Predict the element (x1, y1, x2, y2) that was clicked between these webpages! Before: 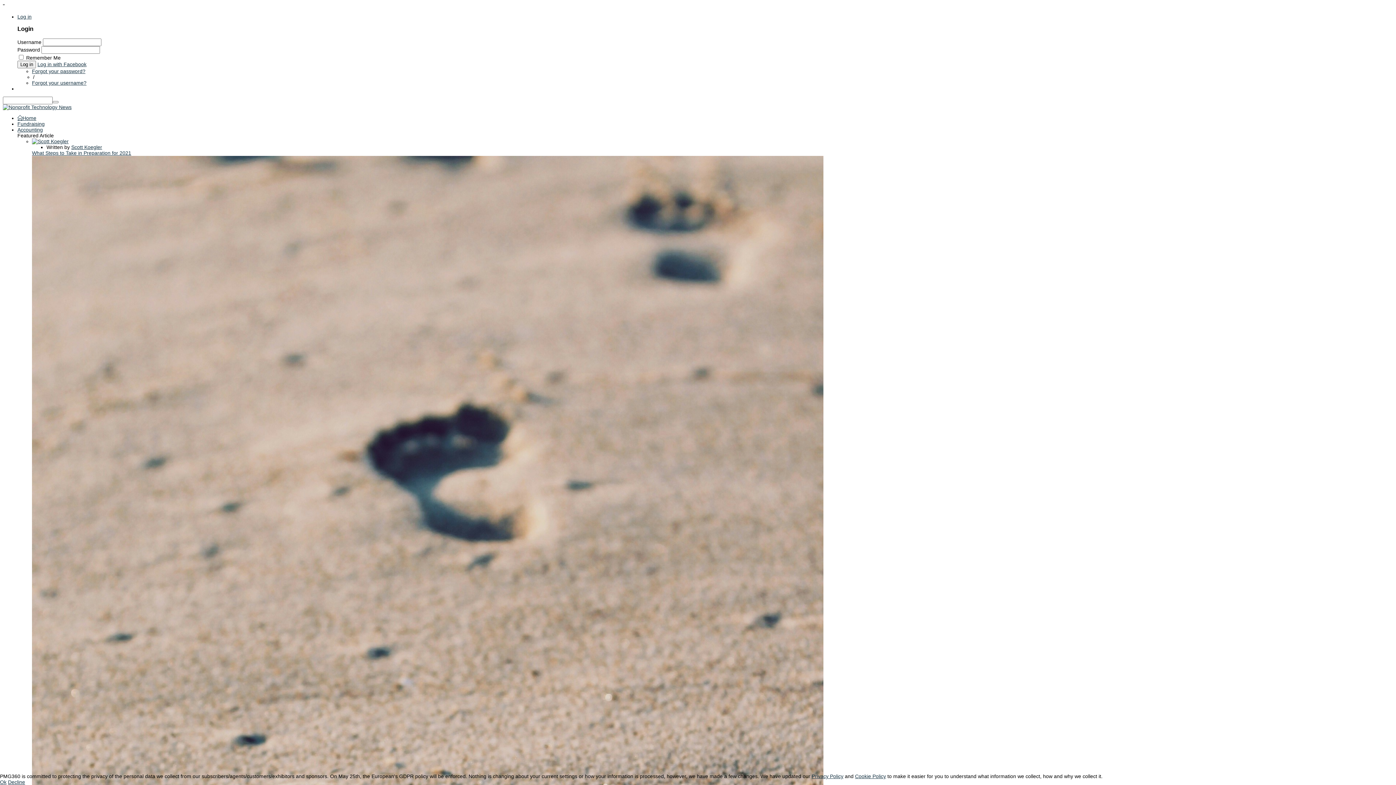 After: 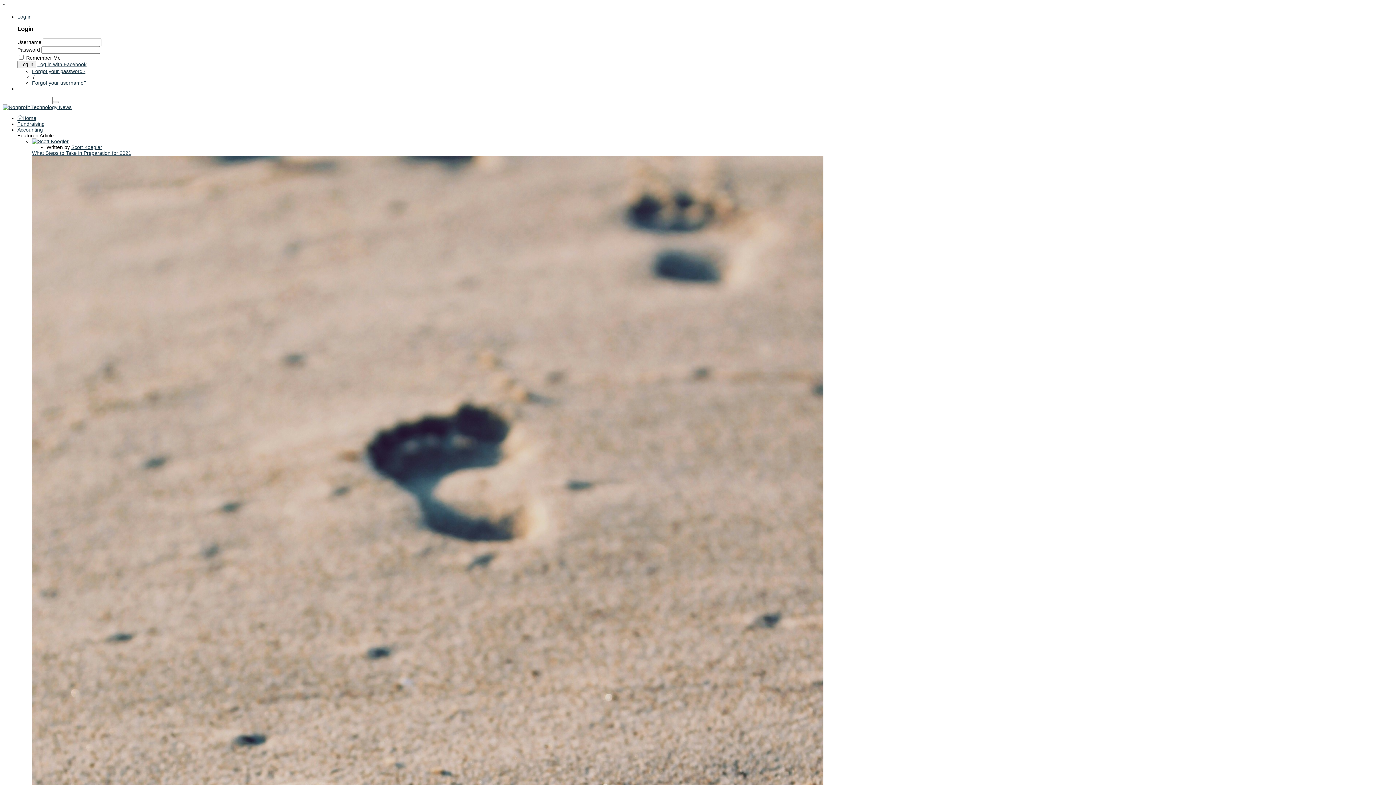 Action: label: Ok bbox: (0, 779, 6, 785)